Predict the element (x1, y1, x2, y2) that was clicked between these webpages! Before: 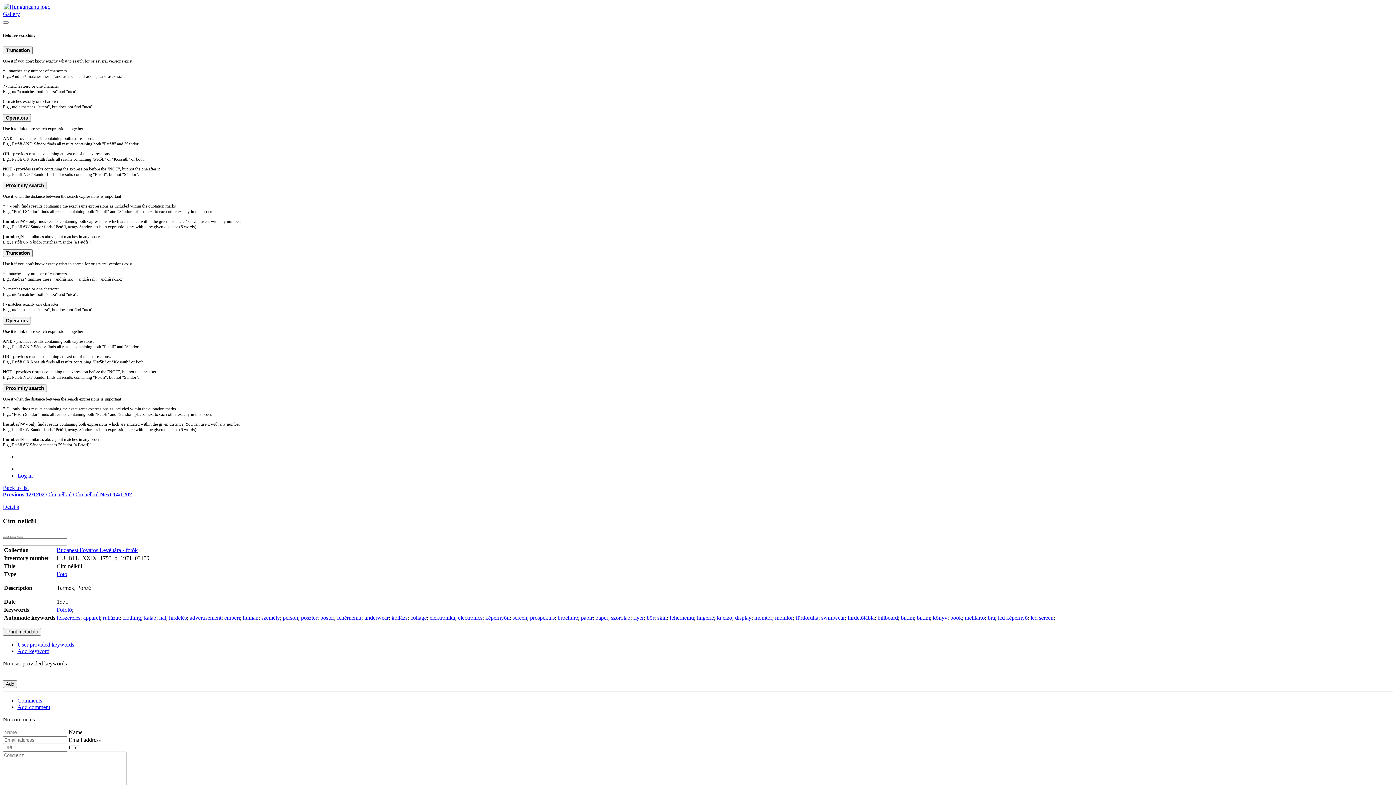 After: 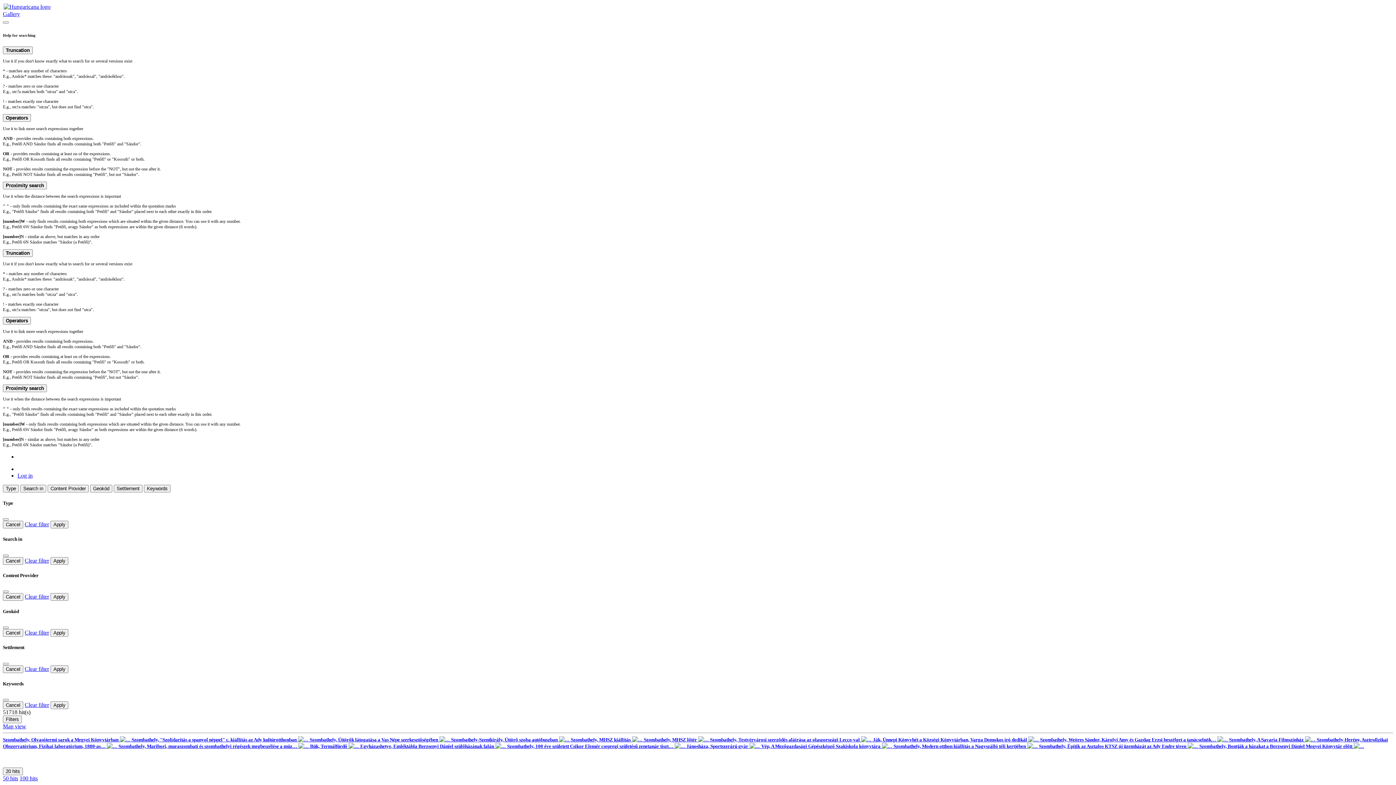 Action: bbox: (485, 615, 509, 621) label: képernyőn